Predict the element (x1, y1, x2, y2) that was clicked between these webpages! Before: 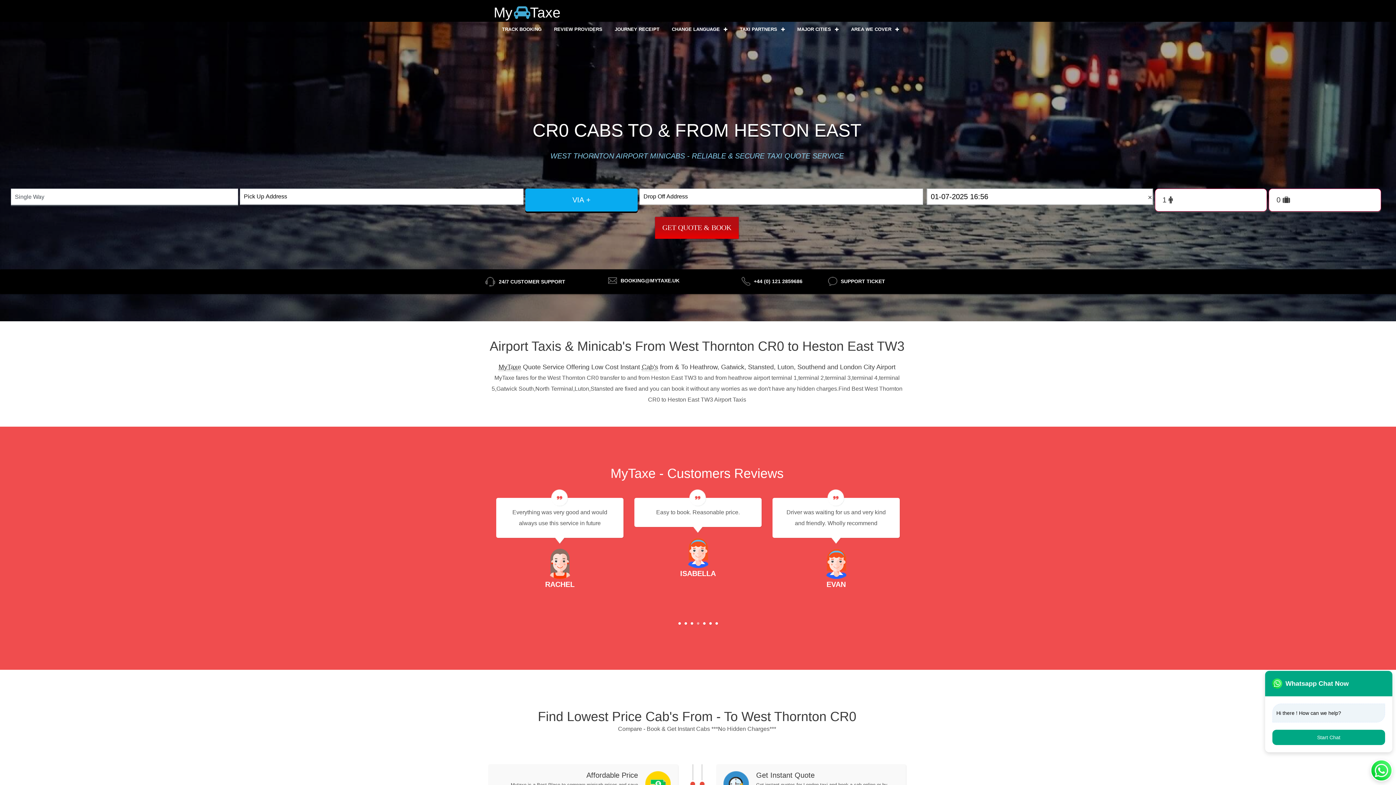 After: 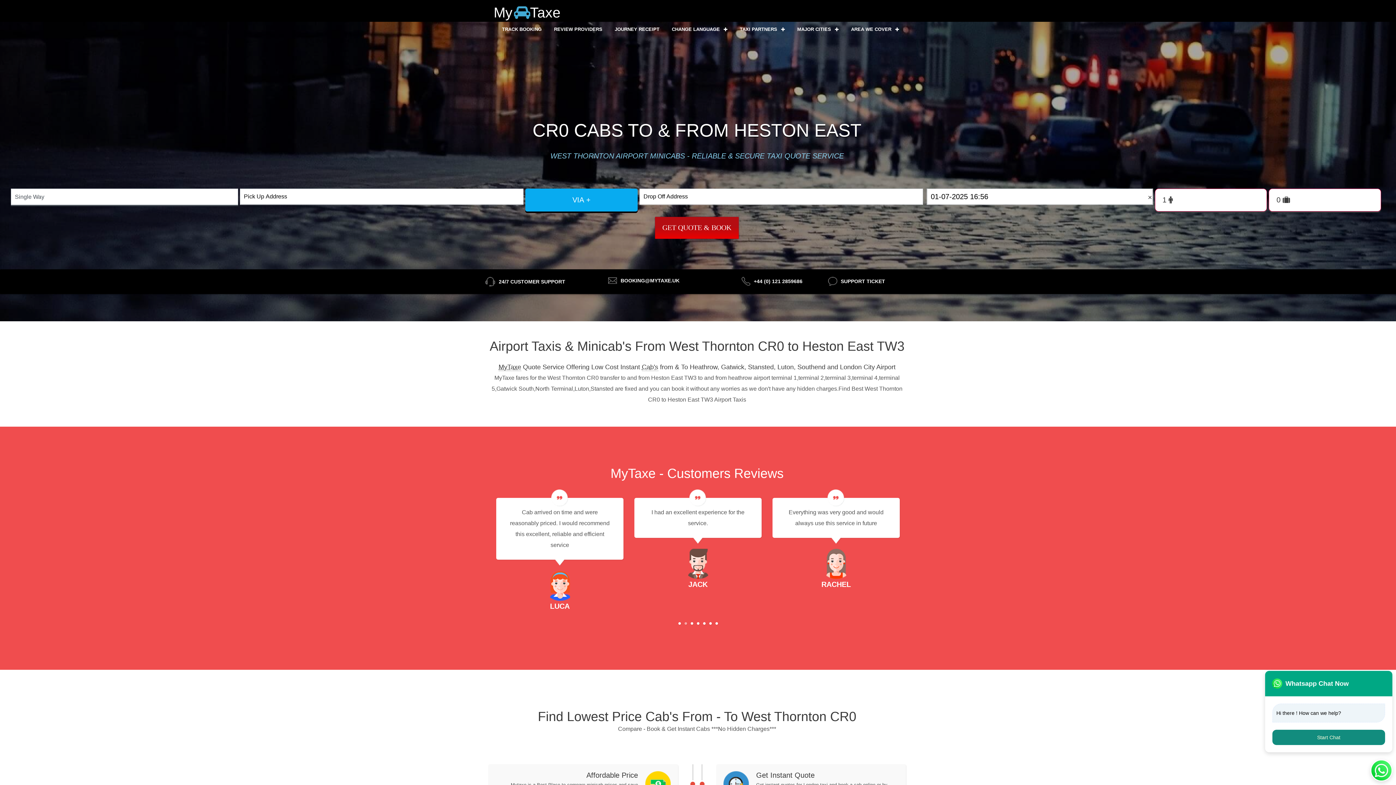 Action: label: Start Chat bbox: (1272, 730, 1385, 745)